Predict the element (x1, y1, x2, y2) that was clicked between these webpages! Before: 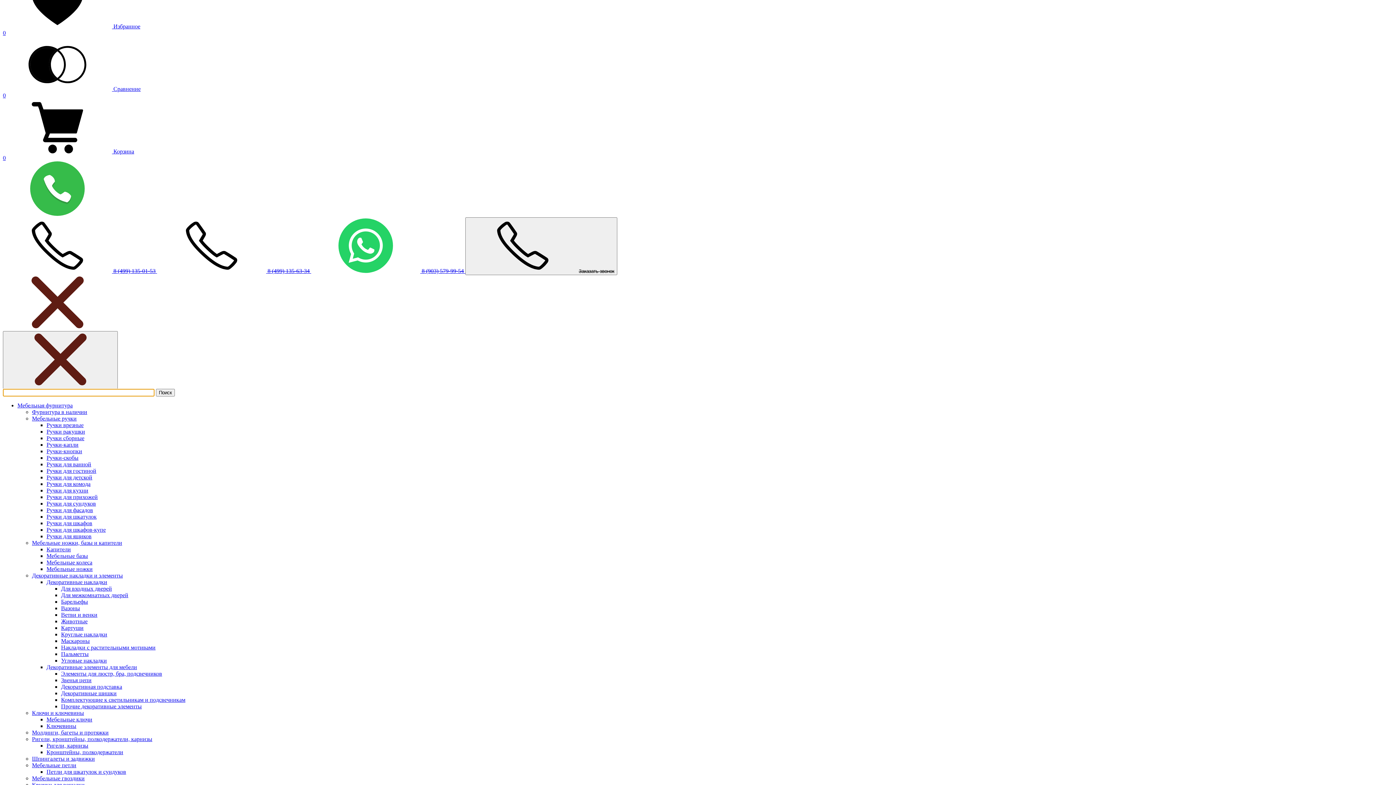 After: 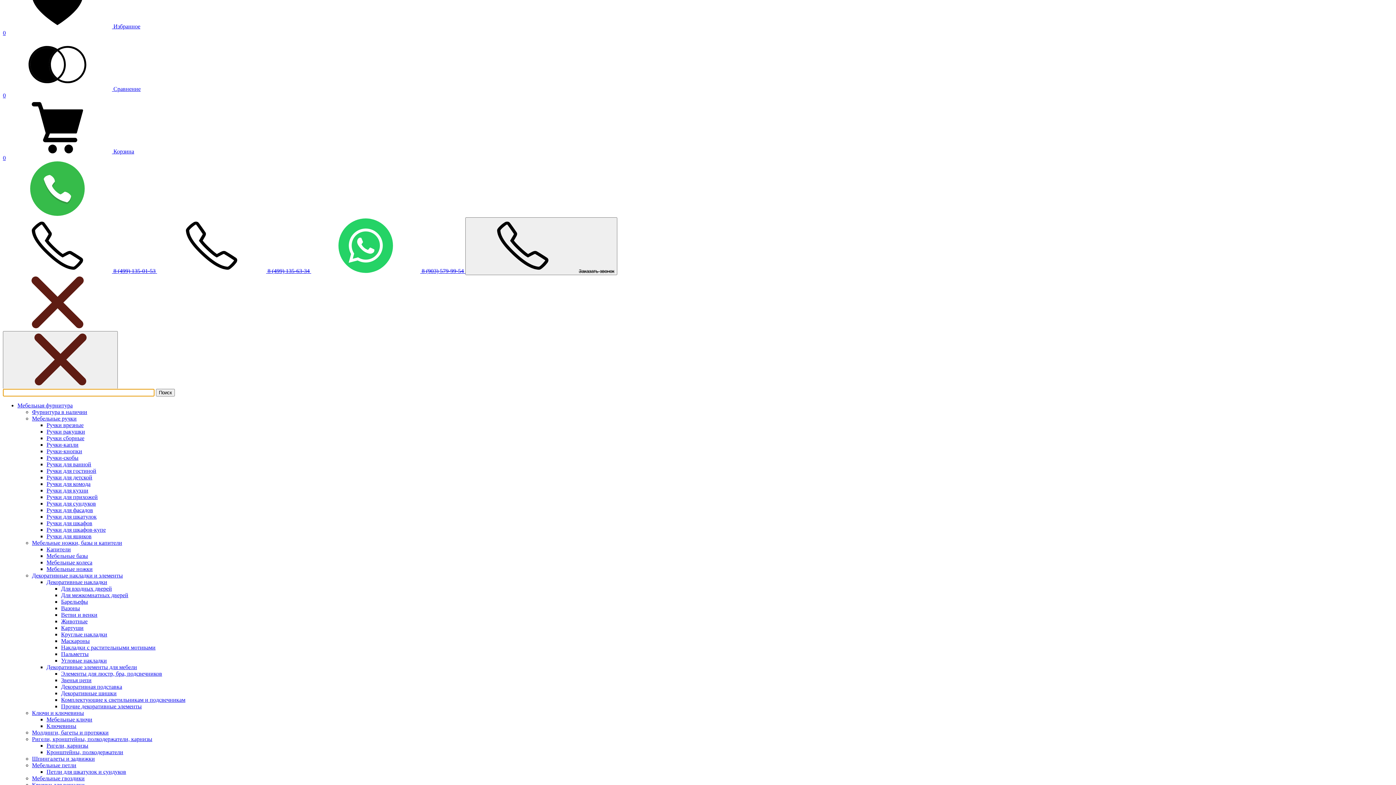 Action: bbox: (32, 415, 76, 421) label: Мебельные ручки